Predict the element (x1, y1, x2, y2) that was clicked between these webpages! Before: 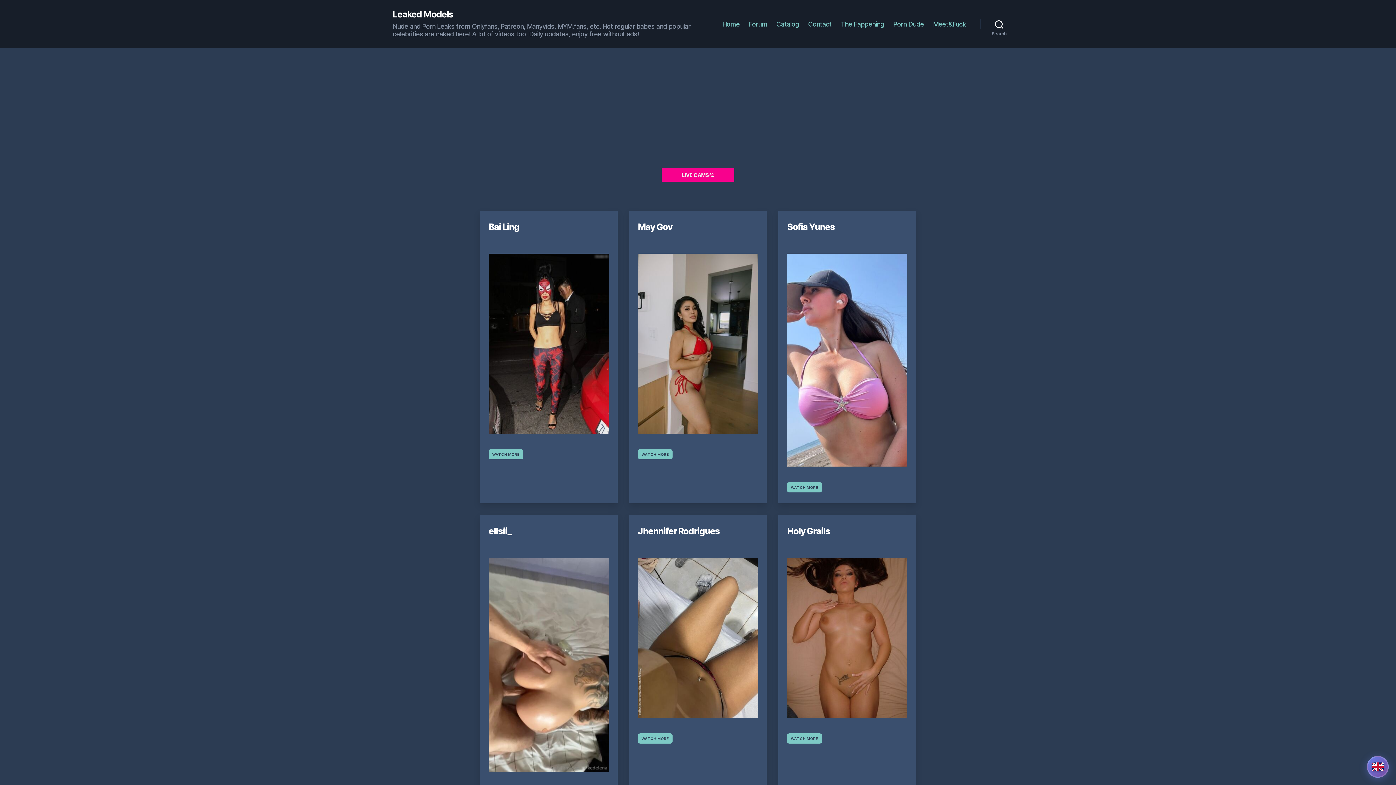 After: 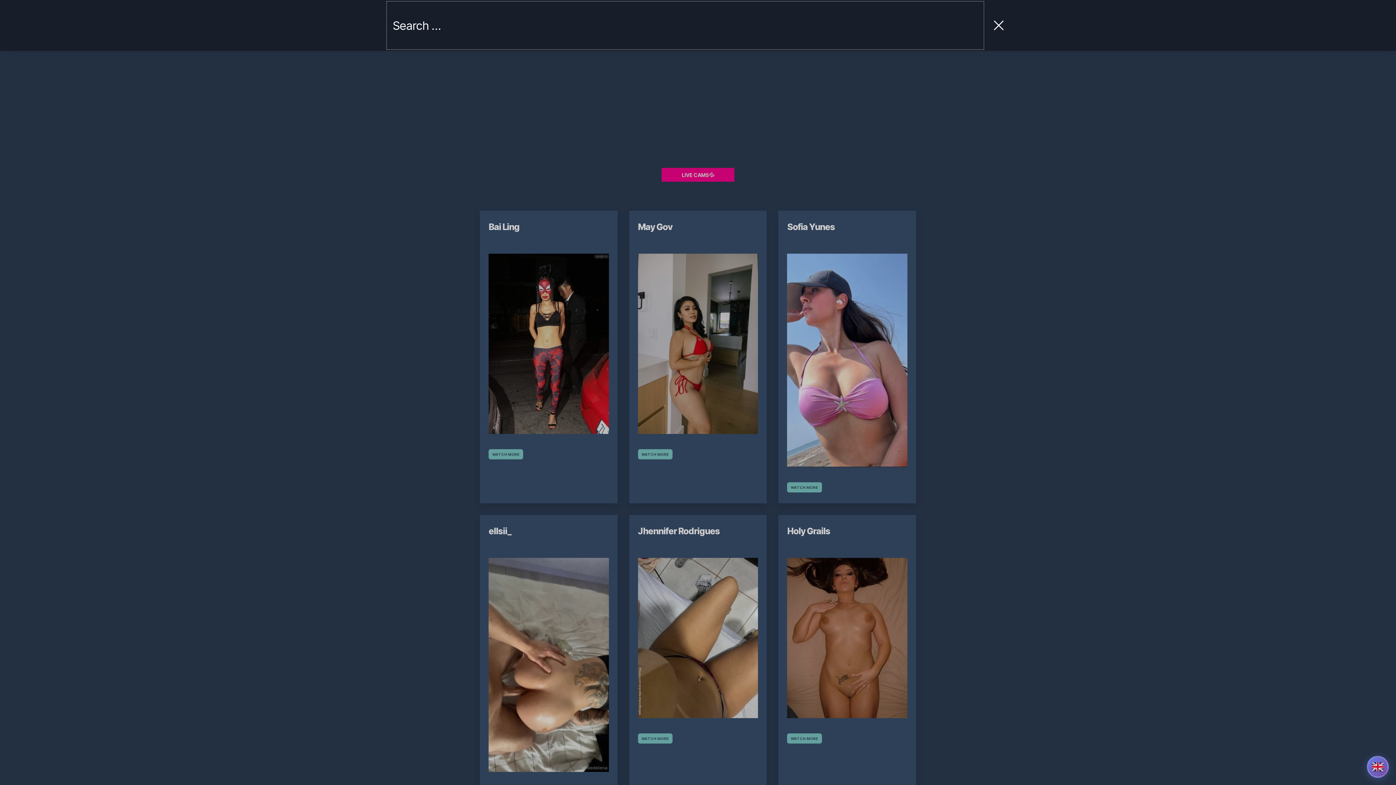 Action: label: Search bbox: (980, 16, 1018, 32)